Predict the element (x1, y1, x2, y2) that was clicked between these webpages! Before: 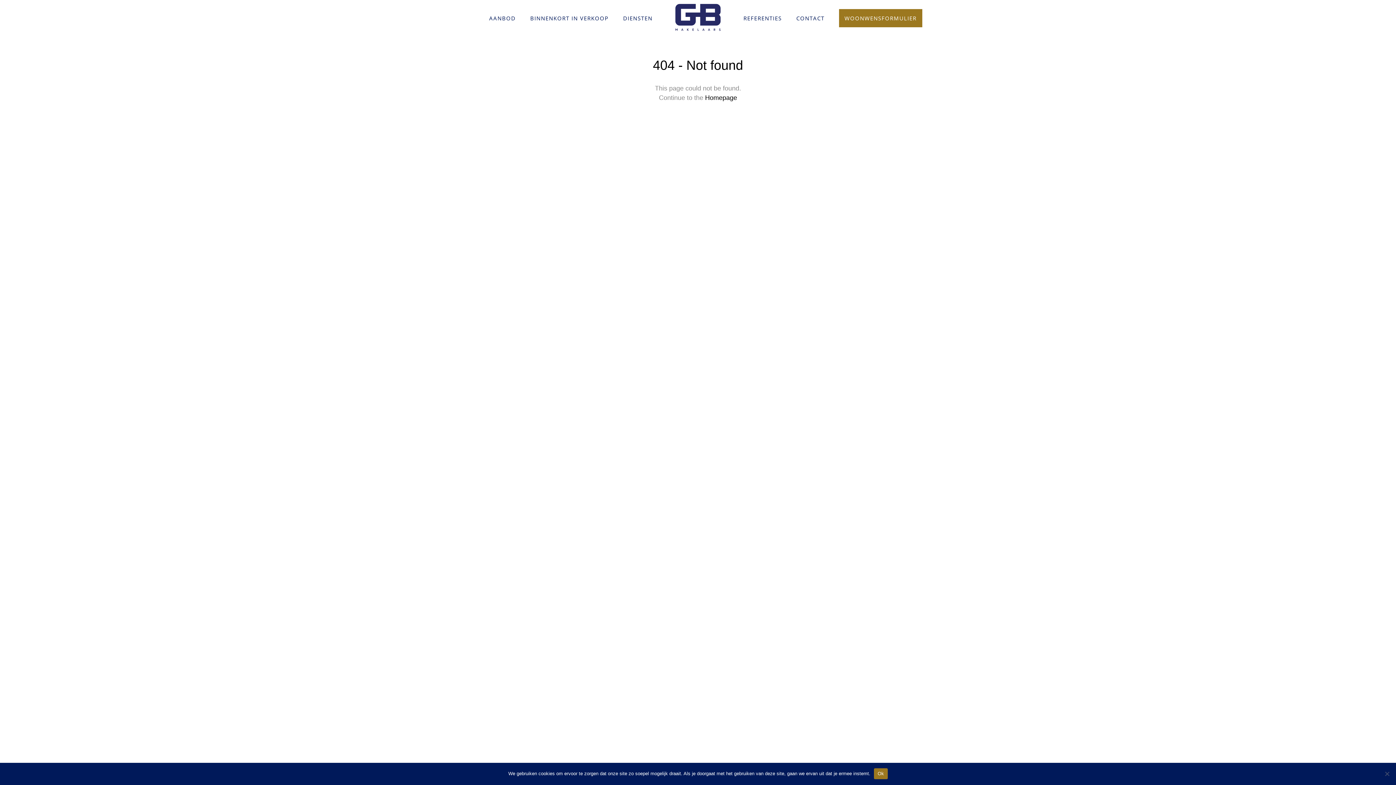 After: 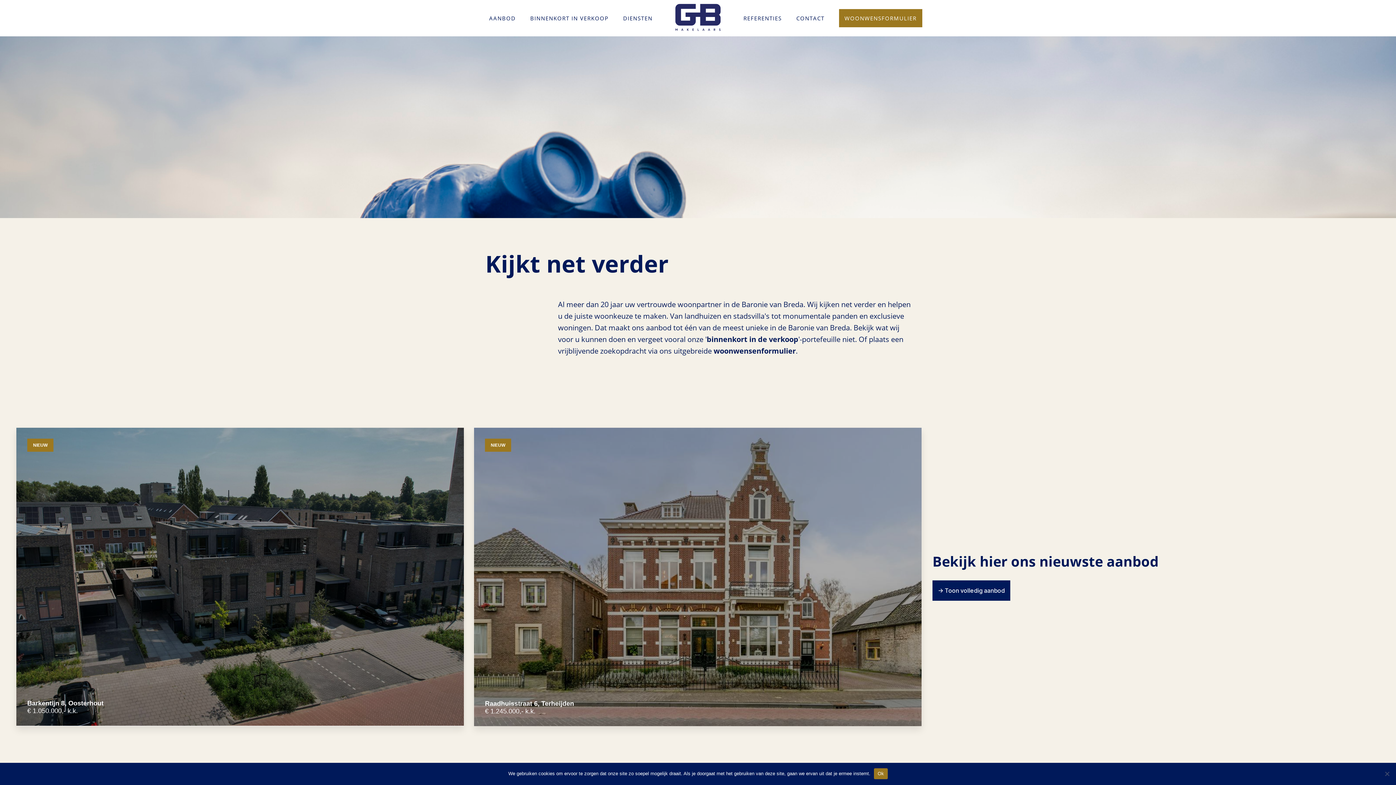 Action: bbox: (705, 94, 737, 101) label: Homepage